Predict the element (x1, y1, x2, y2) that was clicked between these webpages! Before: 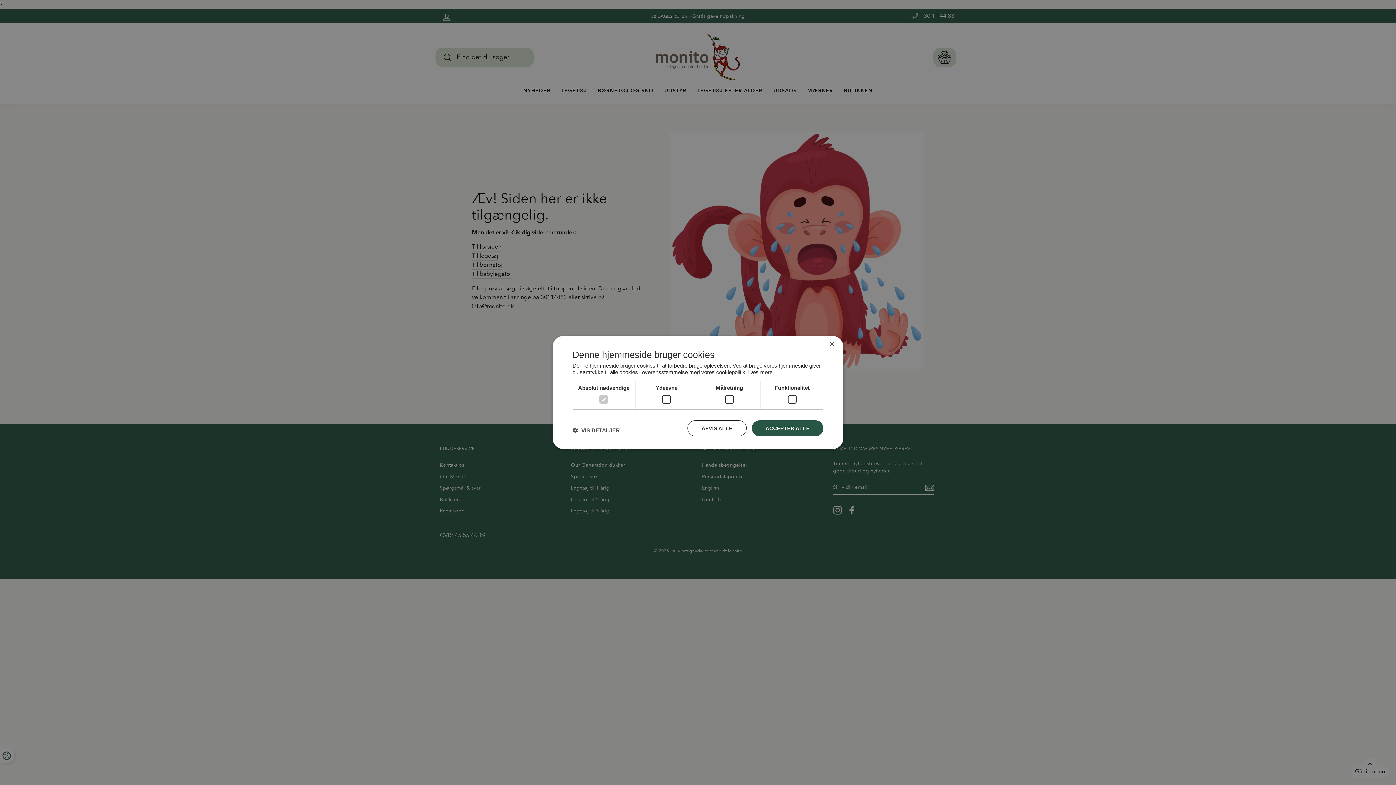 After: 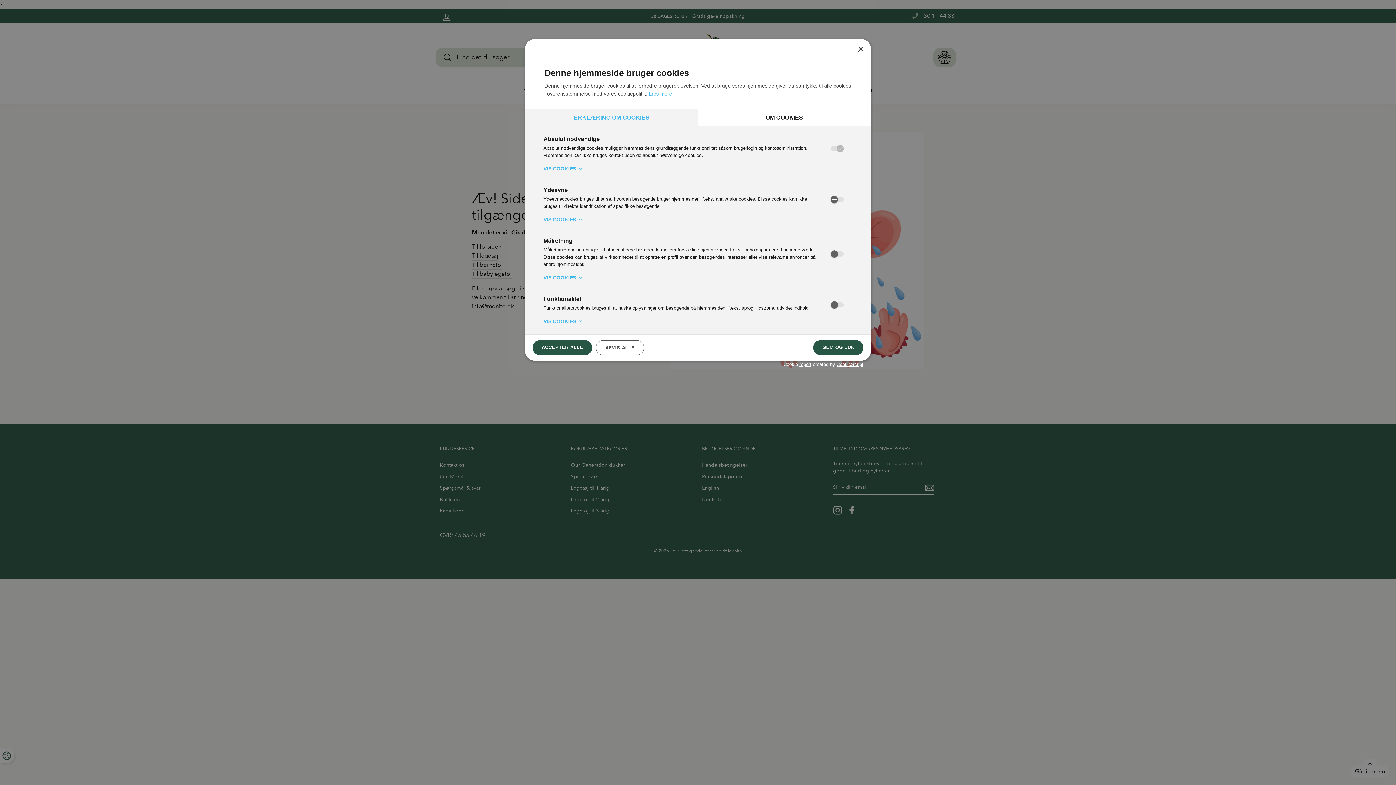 Action: bbox: (572, 426, 620, 433) label:  VIS DETALJER